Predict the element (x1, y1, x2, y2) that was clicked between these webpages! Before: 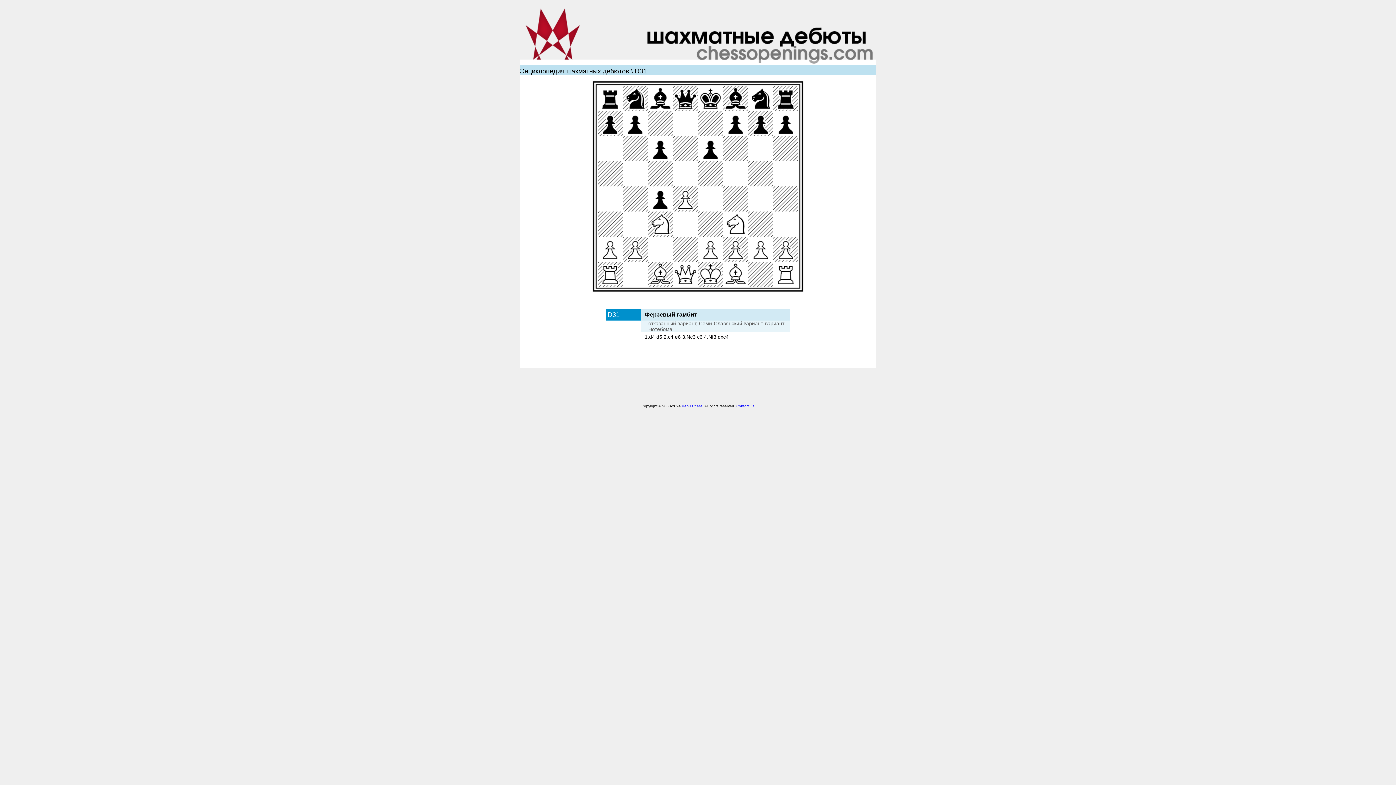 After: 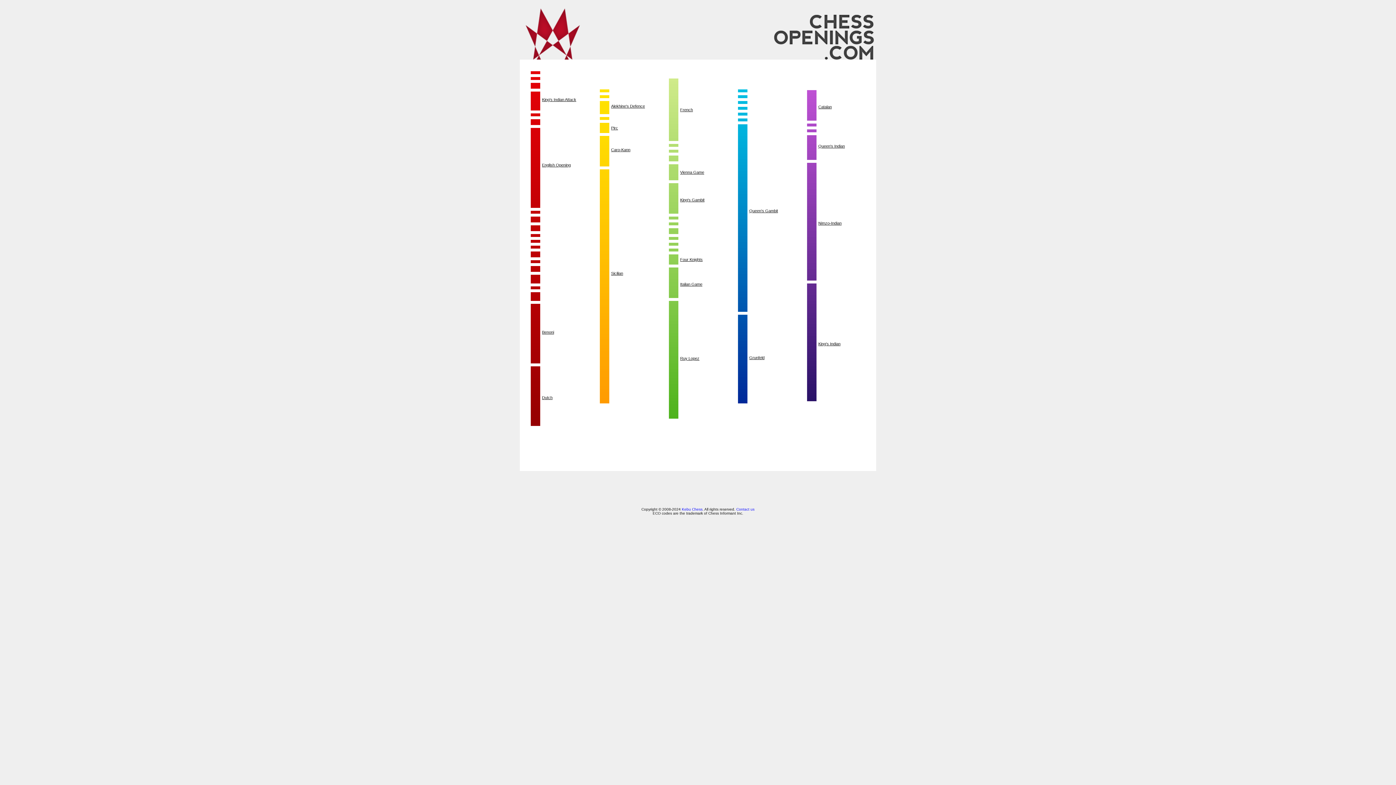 Action: label: Энциклопедия шахматных дебютов bbox: (520, 67, 629, 74)